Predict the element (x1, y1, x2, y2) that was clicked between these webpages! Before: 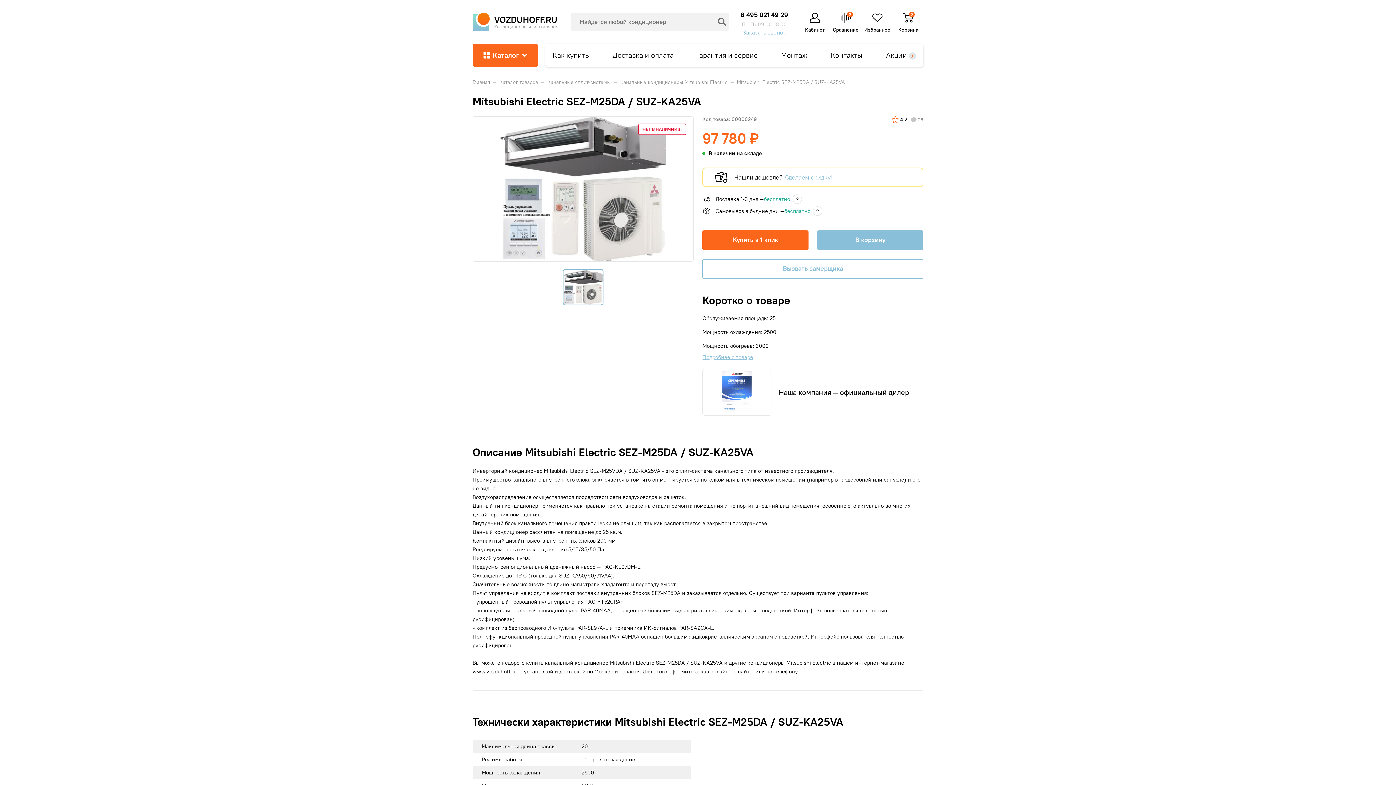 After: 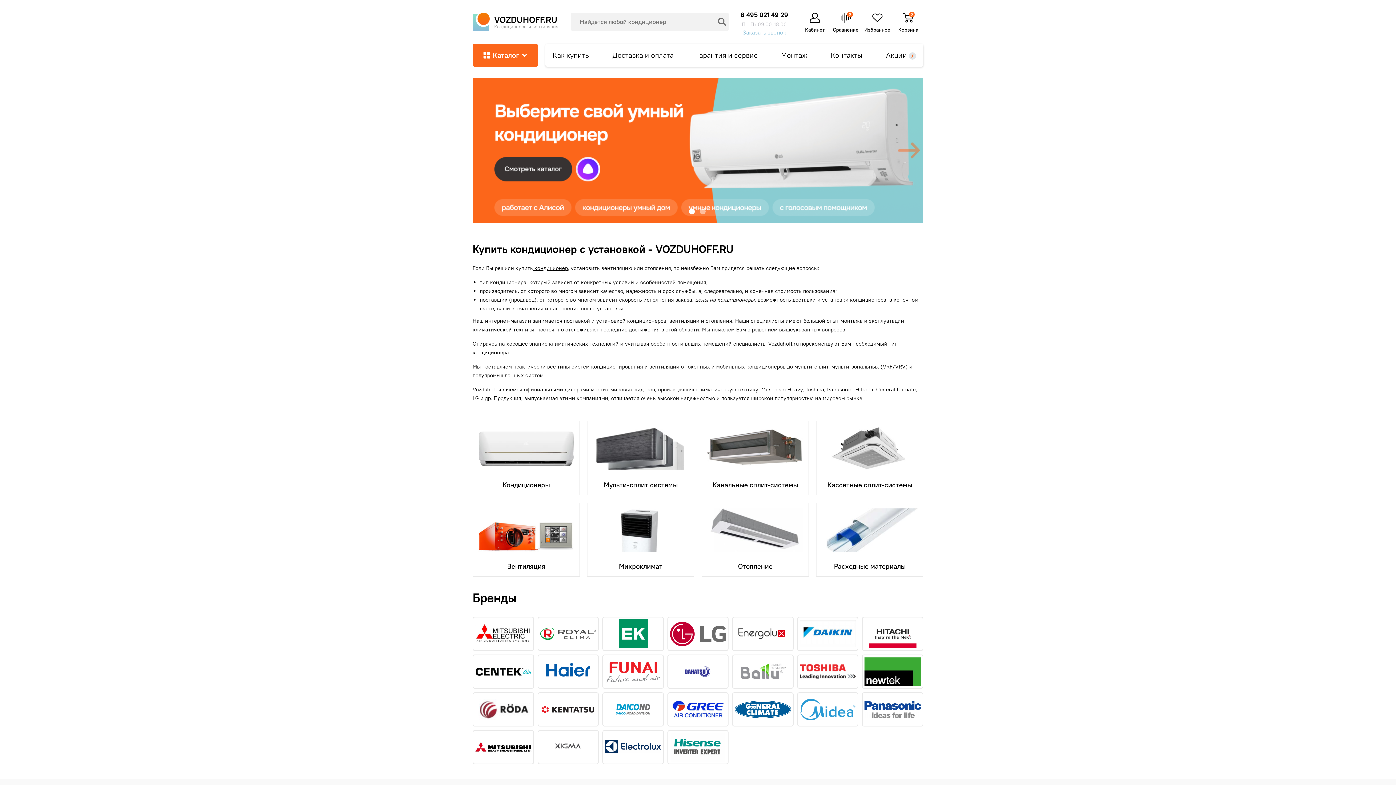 Action: label: VOZDUHOFF.RU
Кондиционеры и вентиляция bbox: (472, 12, 563, 30)